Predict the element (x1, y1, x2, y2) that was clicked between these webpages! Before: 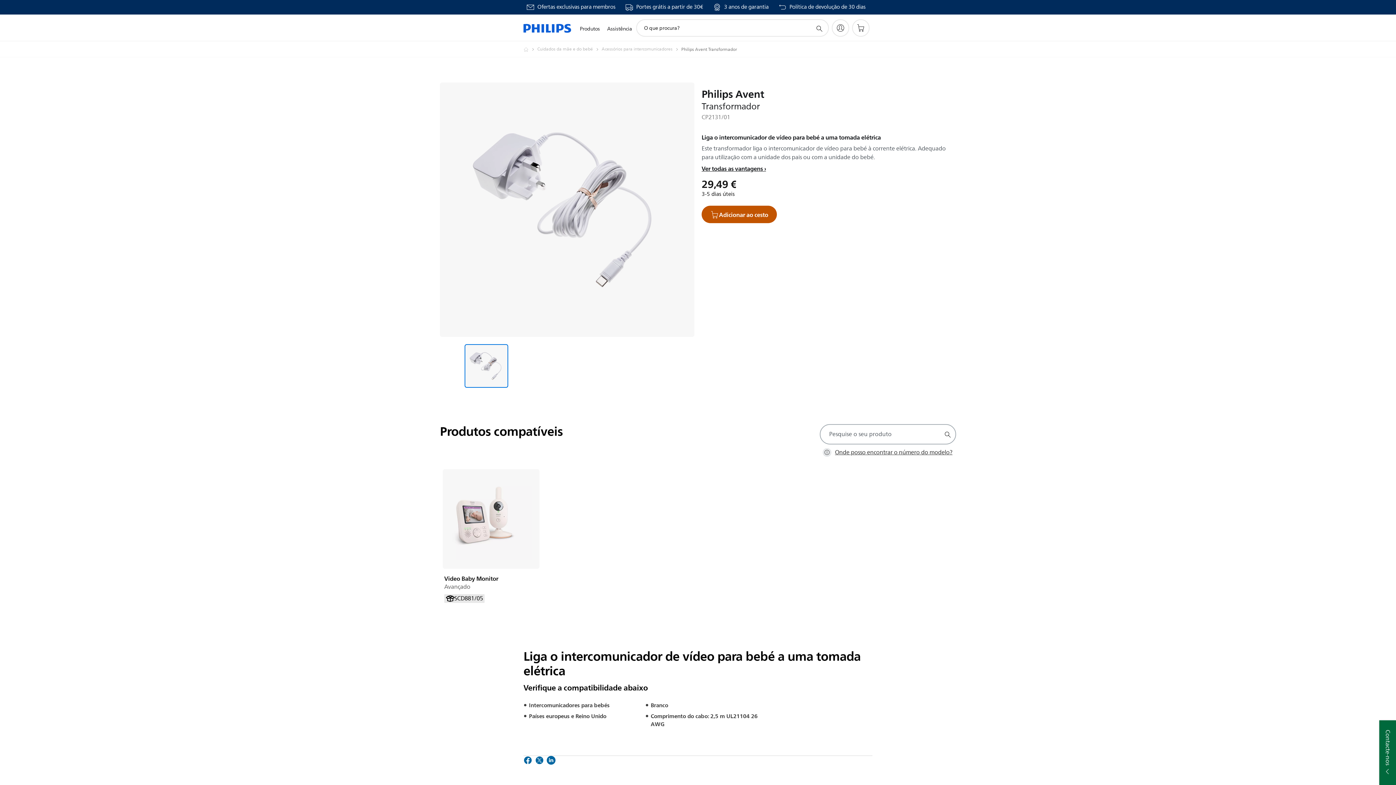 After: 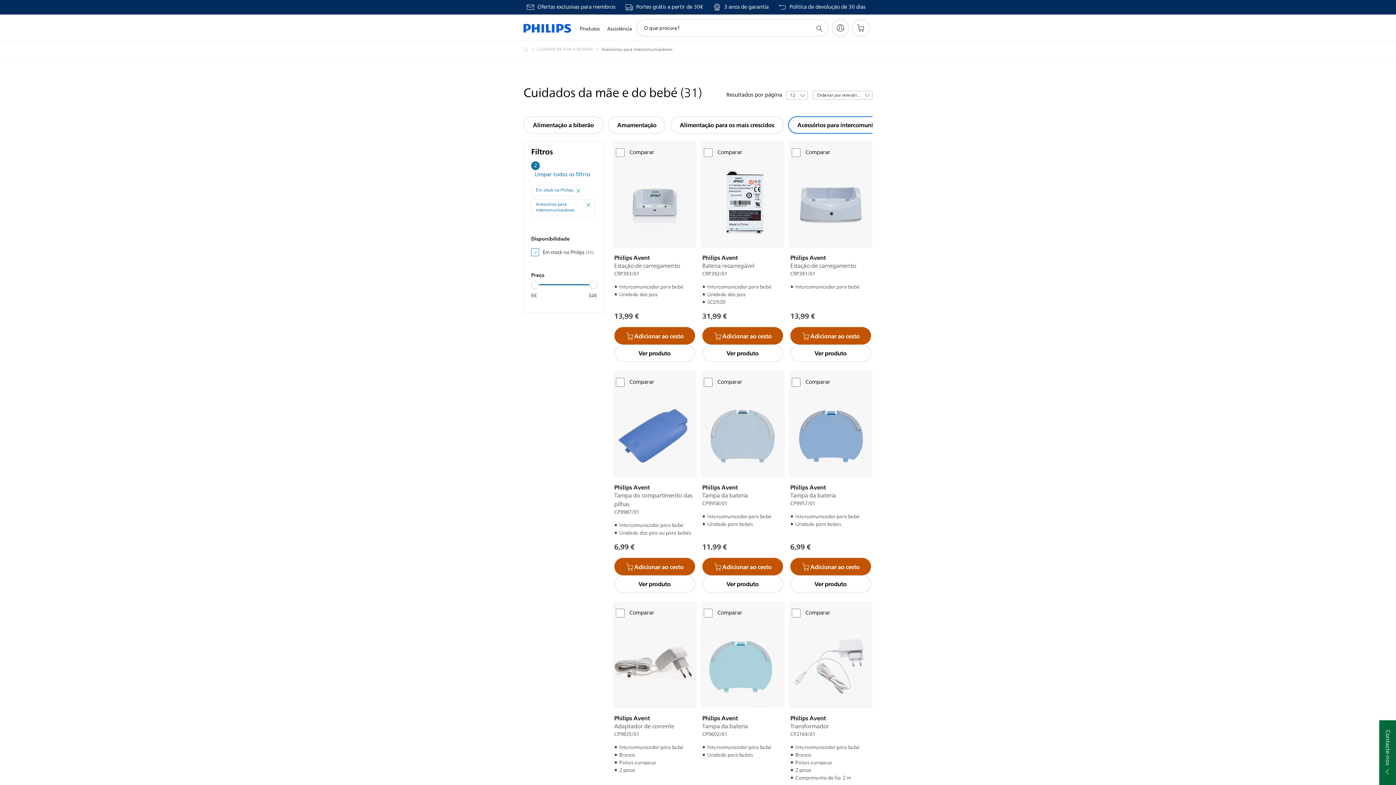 Action: label: Acessórios para intercomunicadores bbox: (601, 45, 681, 53)